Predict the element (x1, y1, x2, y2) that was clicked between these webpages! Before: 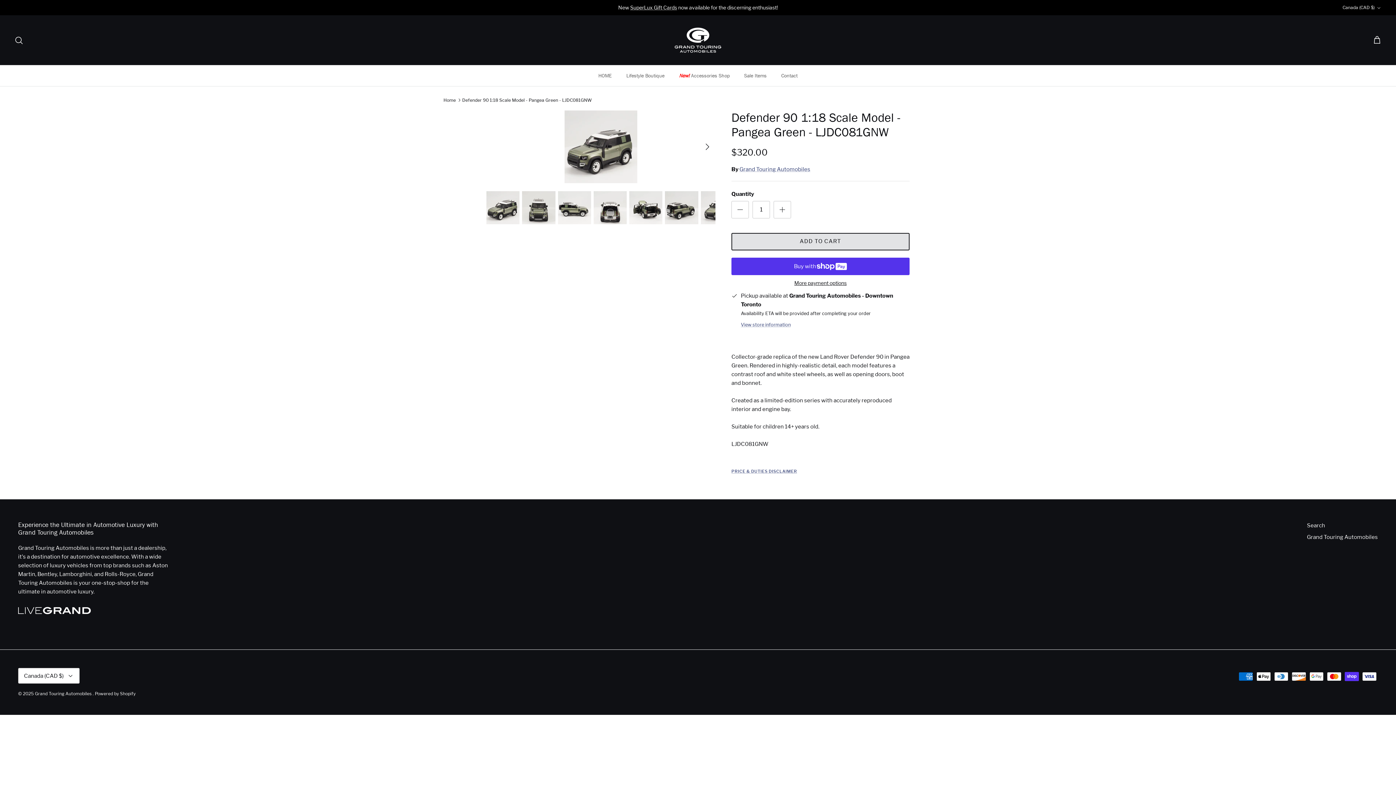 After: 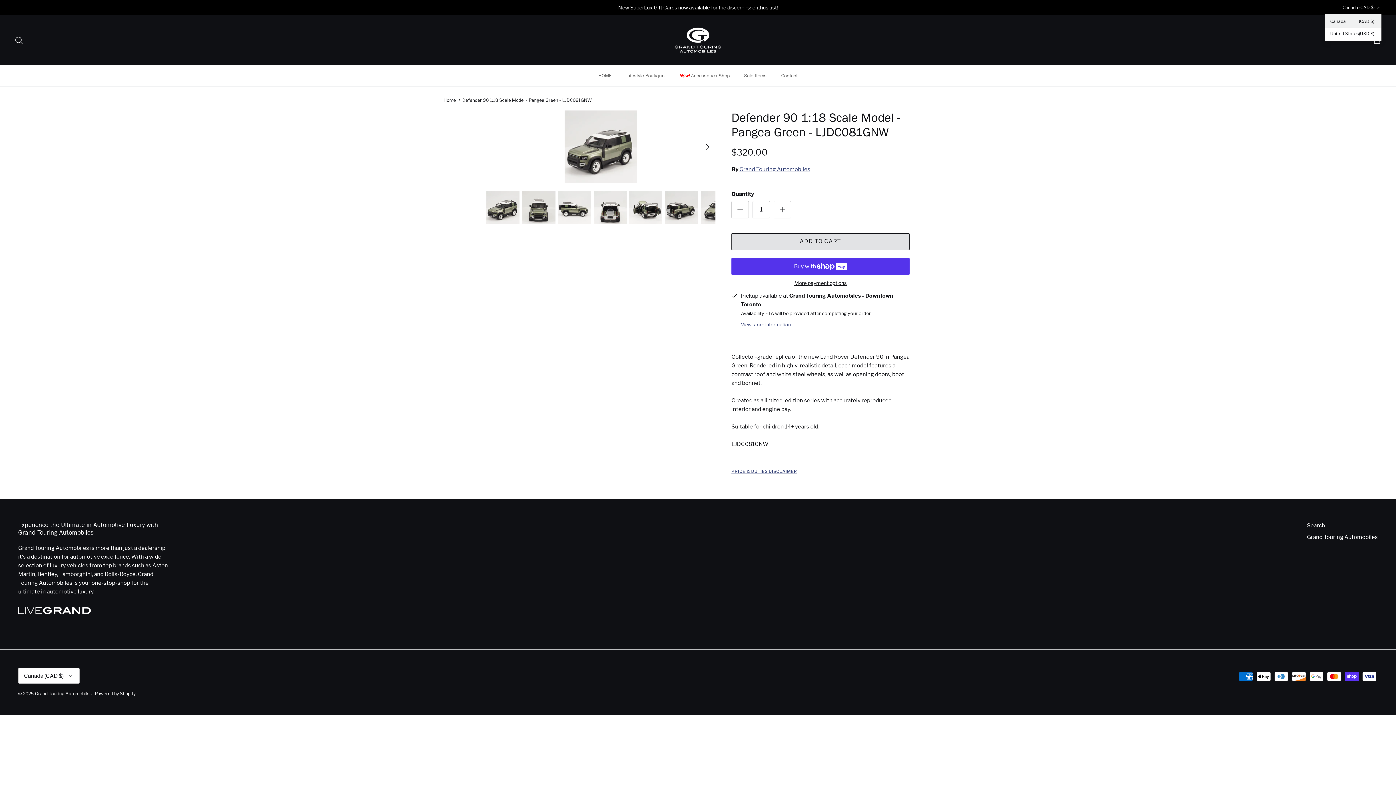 Action: label: Canada (CAD $) bbox: (1342, 1, 1381, 13)